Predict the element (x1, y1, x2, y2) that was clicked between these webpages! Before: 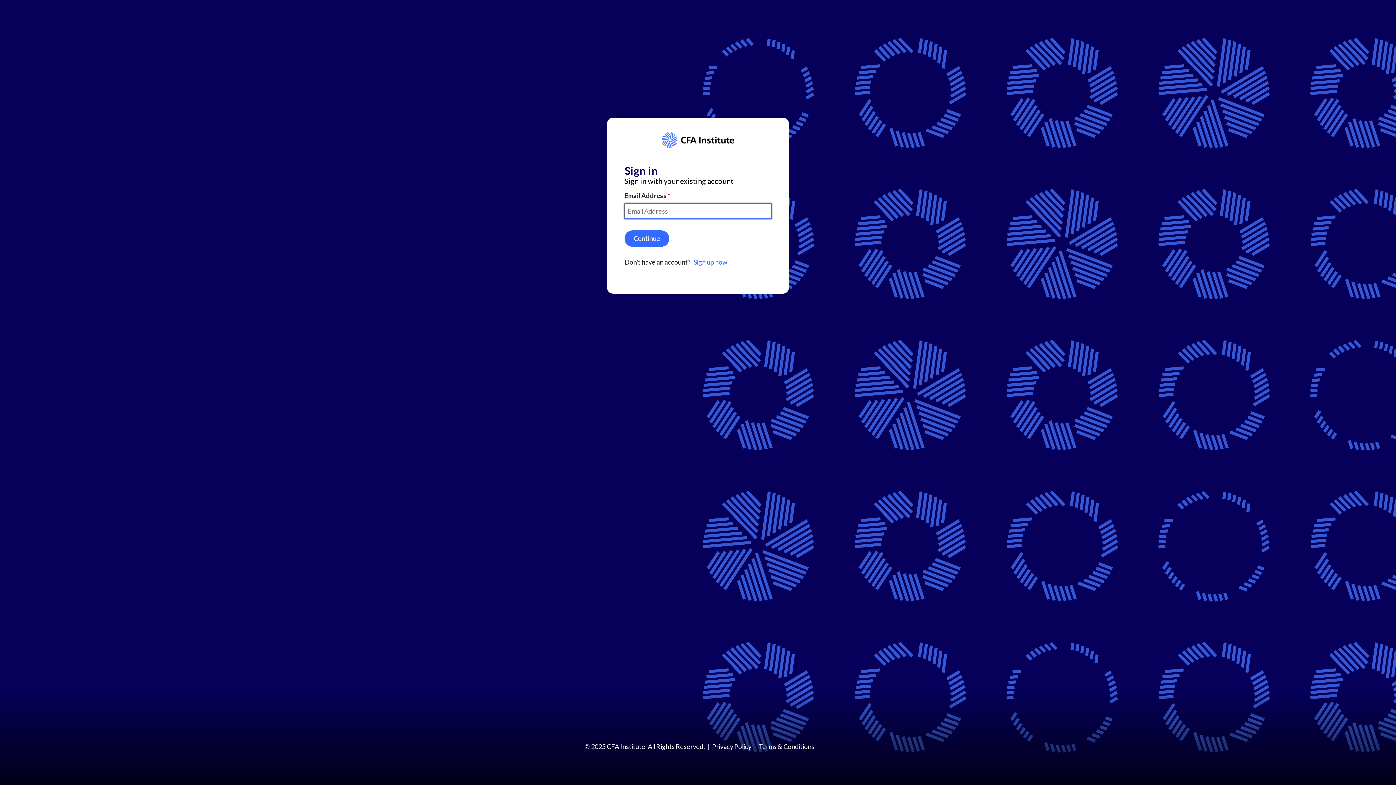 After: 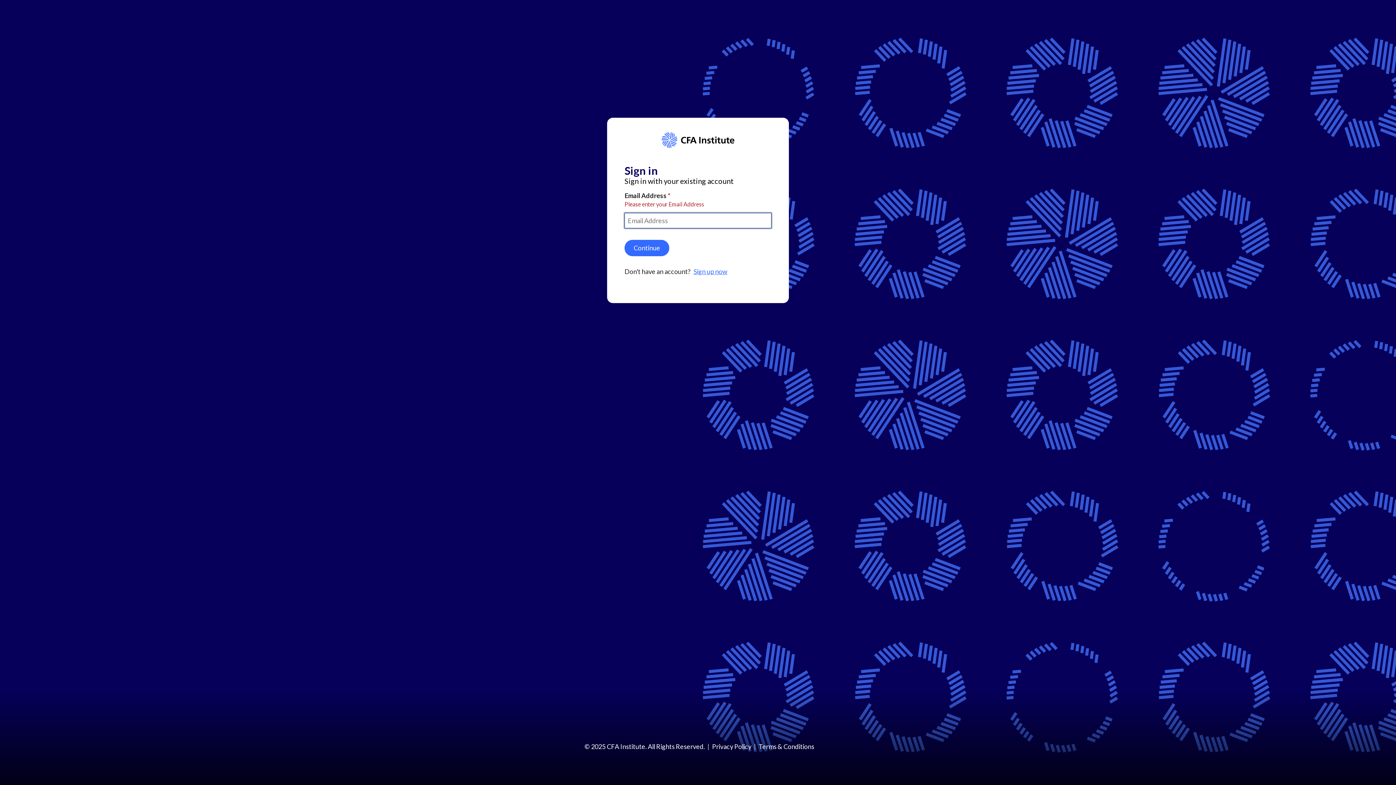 Action: bbox: (624, 230, 669, 247) label: Continue